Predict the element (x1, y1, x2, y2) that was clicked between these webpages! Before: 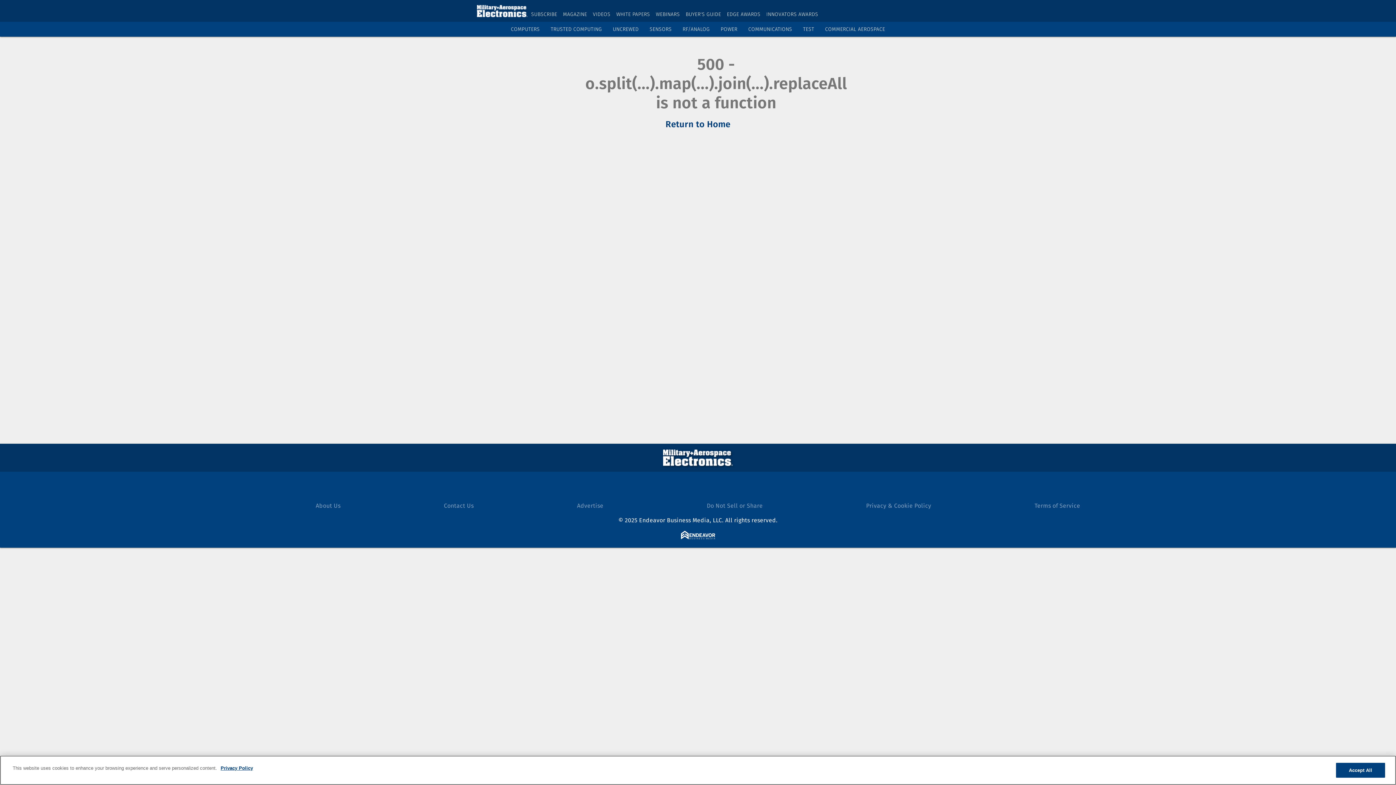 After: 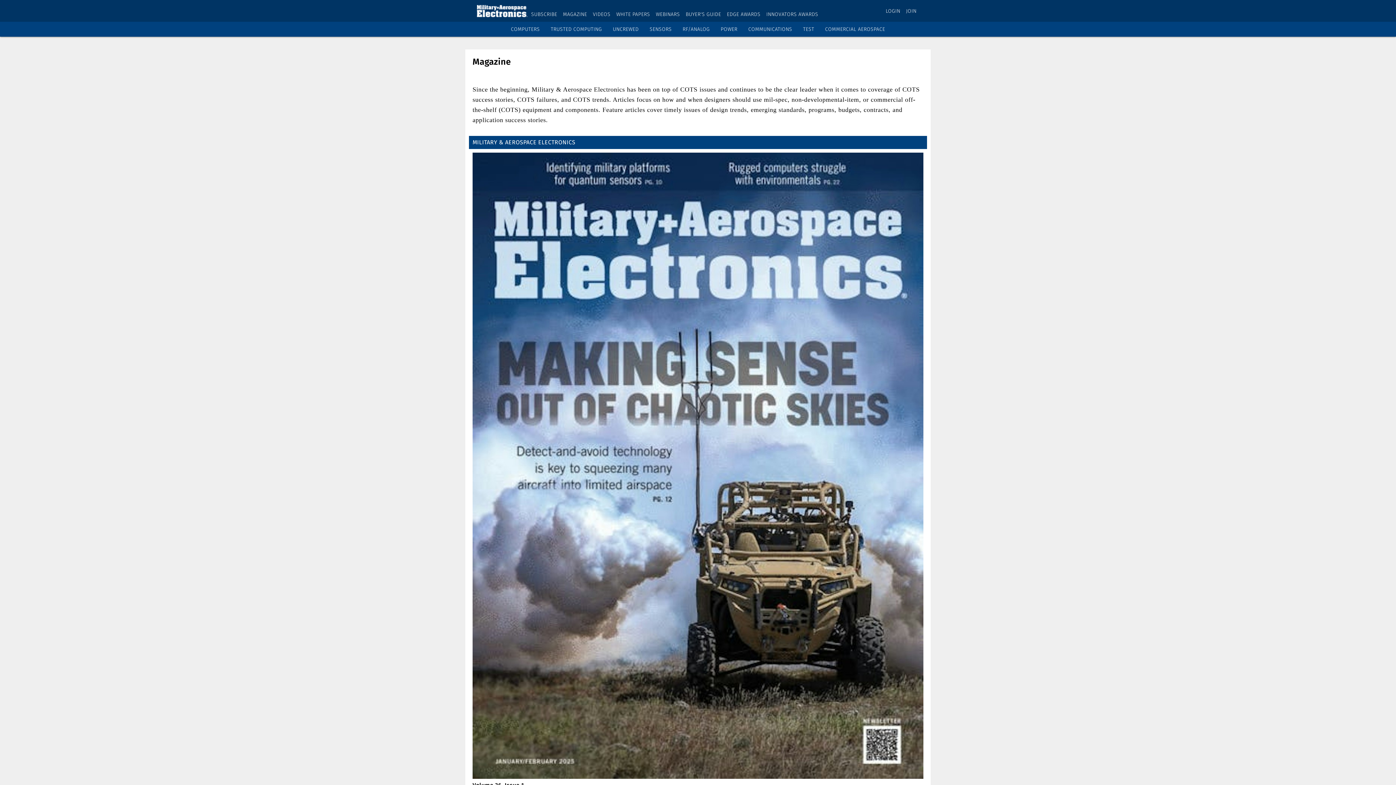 Action: label: MAGAZINE bbox: (563, 11, 587, 17)